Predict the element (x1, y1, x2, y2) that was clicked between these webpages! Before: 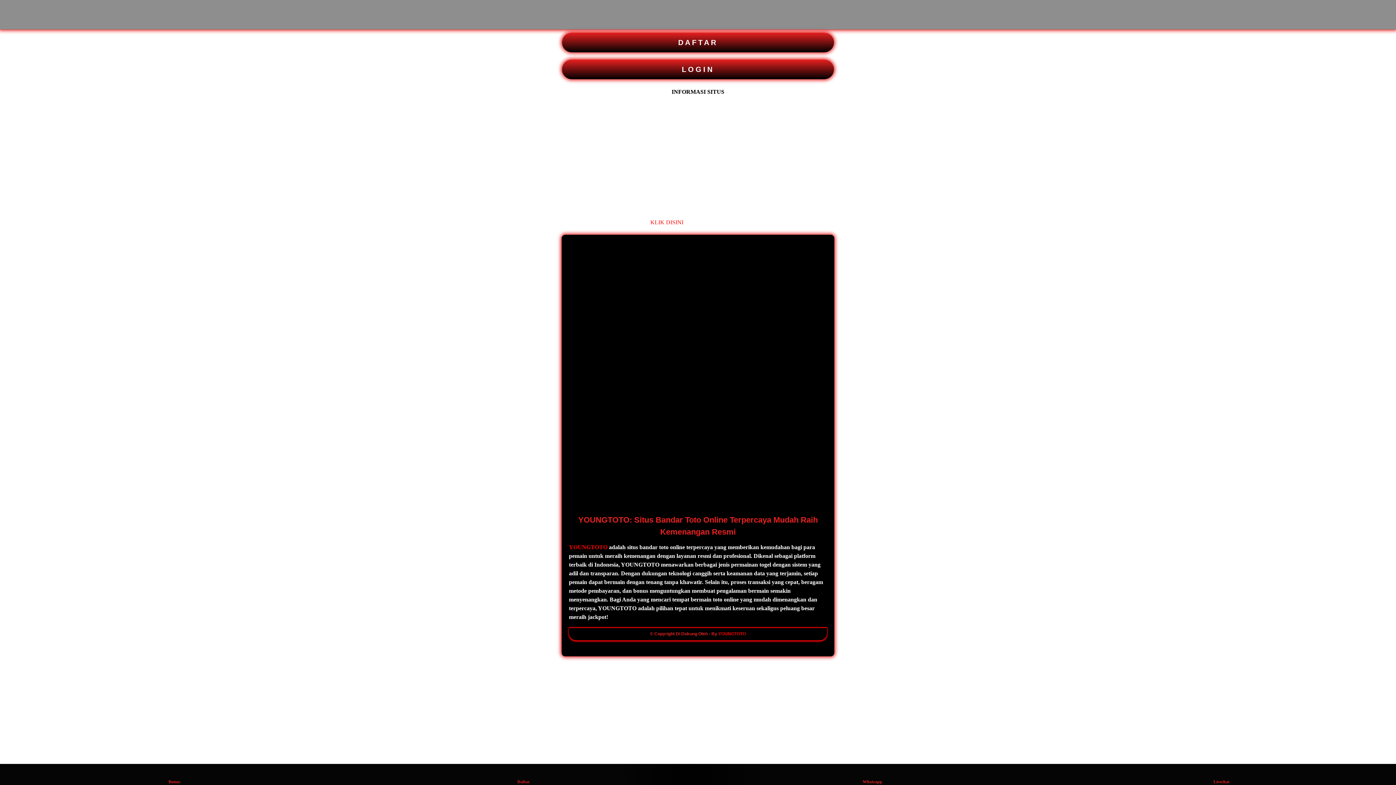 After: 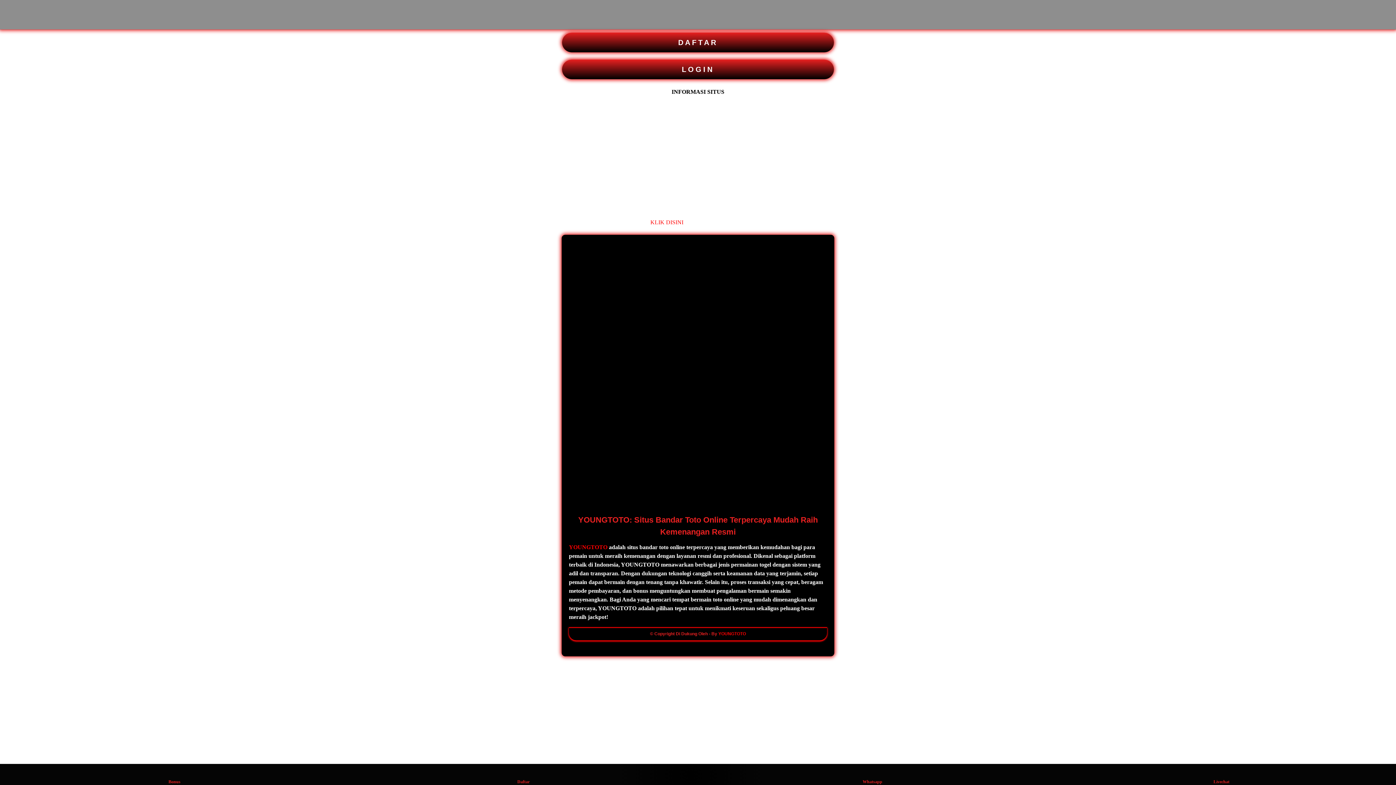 Action: bbox: (863, 764, 881, 785) label: Whatsapp